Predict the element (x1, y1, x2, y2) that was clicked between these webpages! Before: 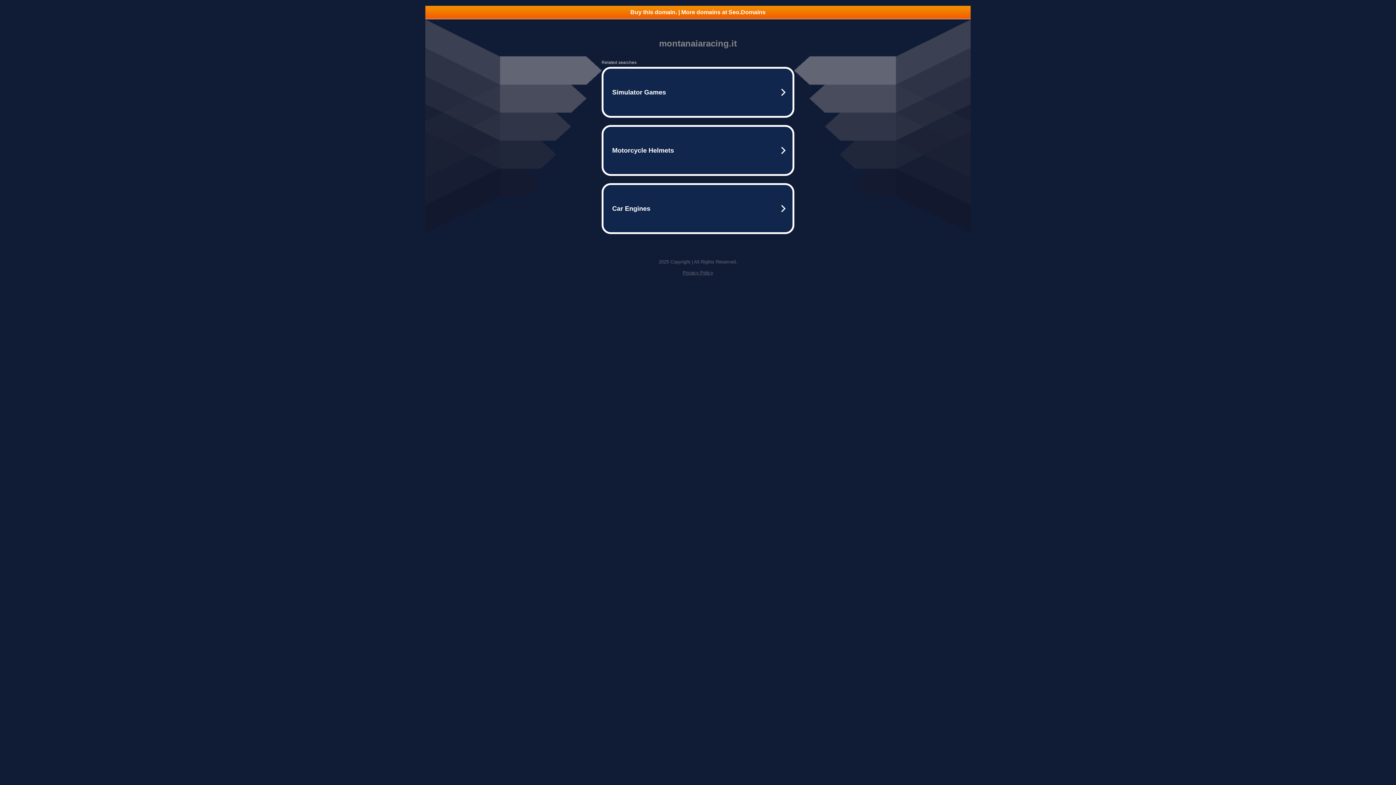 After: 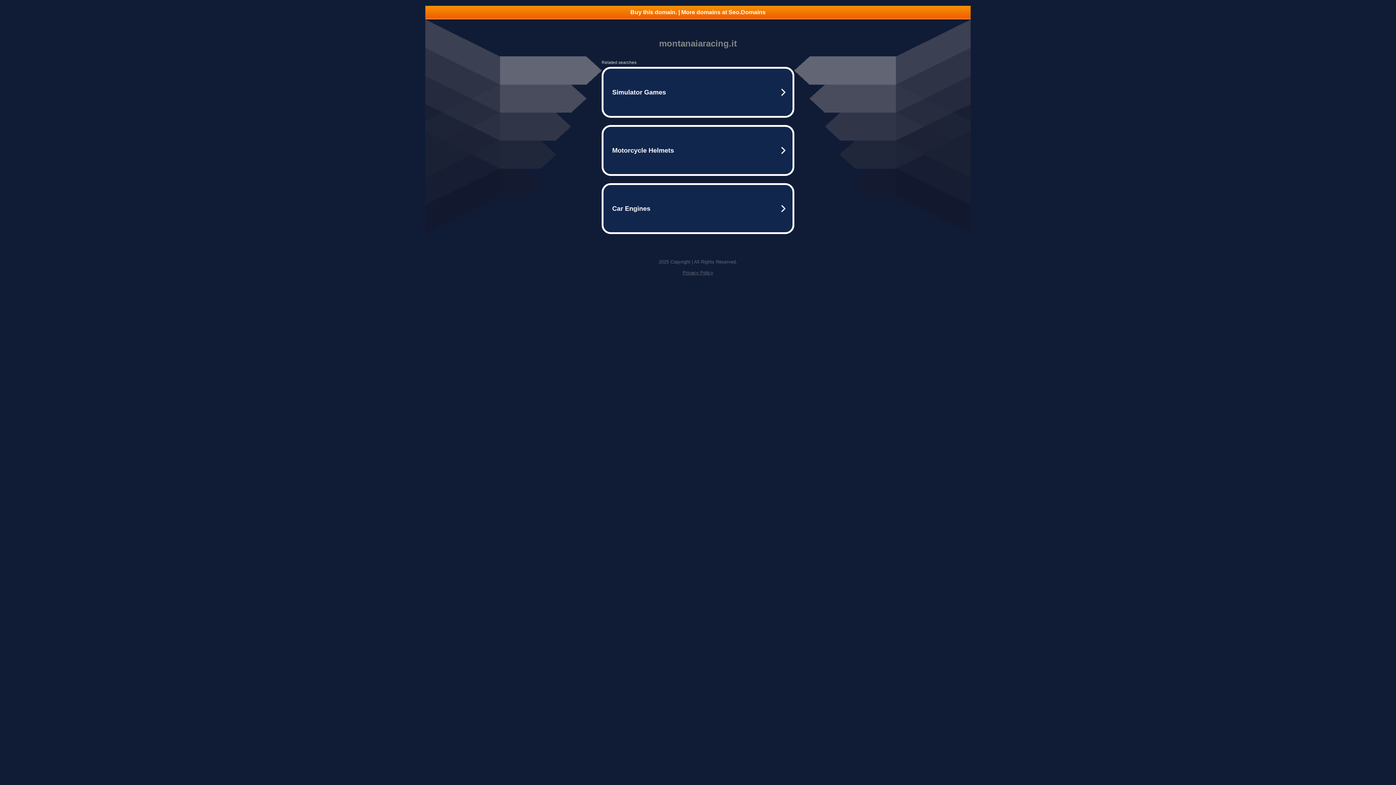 Action: label: Privacy Policy bbox: (682, 270, 713, 275)